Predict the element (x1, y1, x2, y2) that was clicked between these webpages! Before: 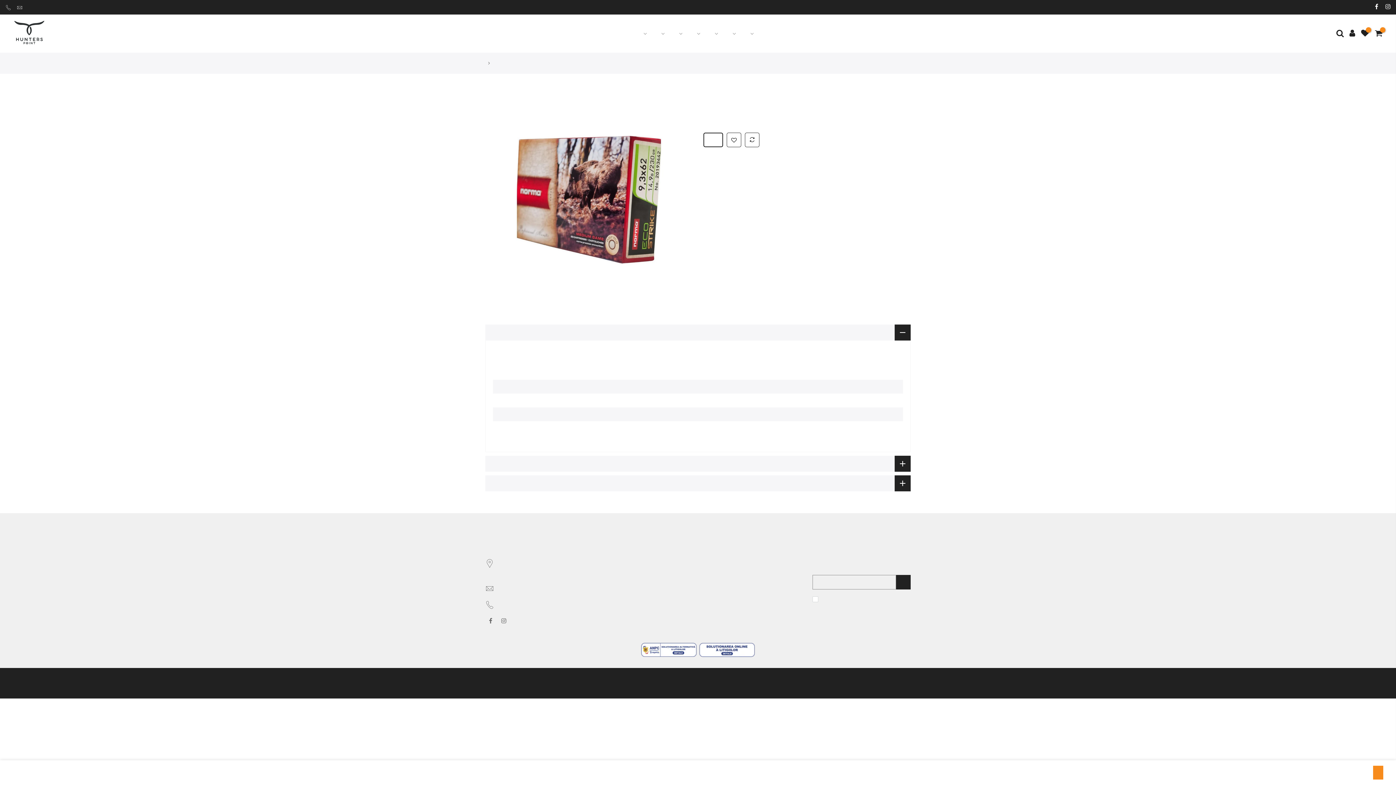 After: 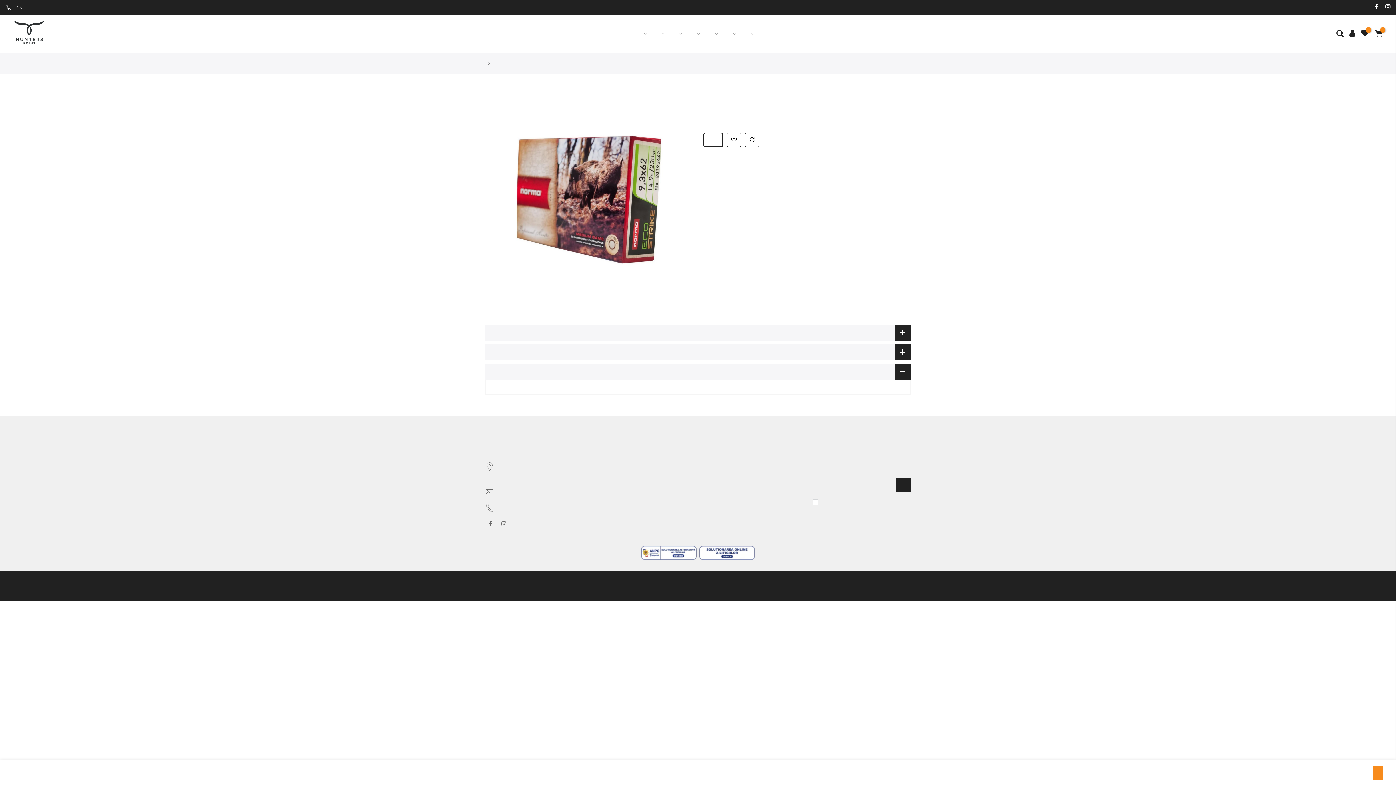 Action: label: Review-uri bbox: (485, 475, 910, 491)